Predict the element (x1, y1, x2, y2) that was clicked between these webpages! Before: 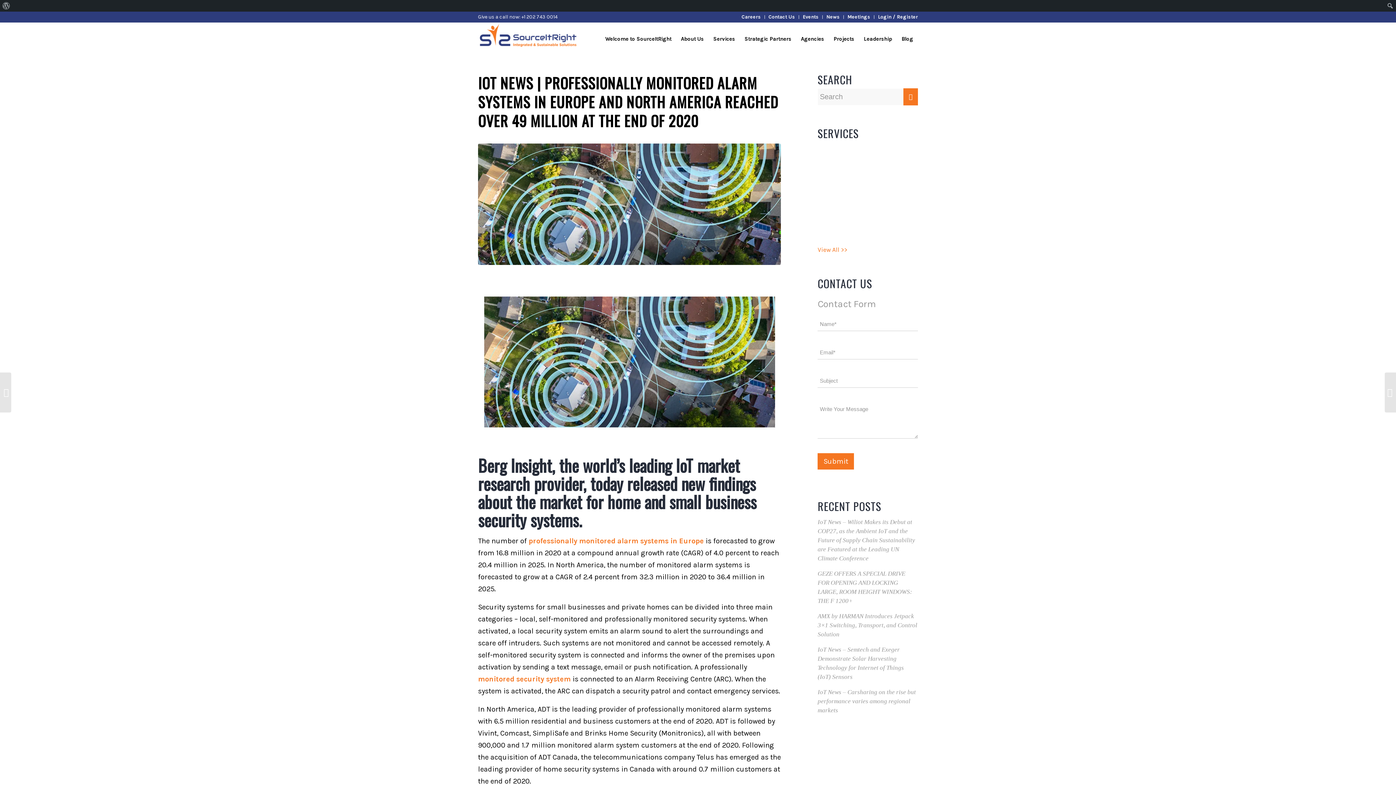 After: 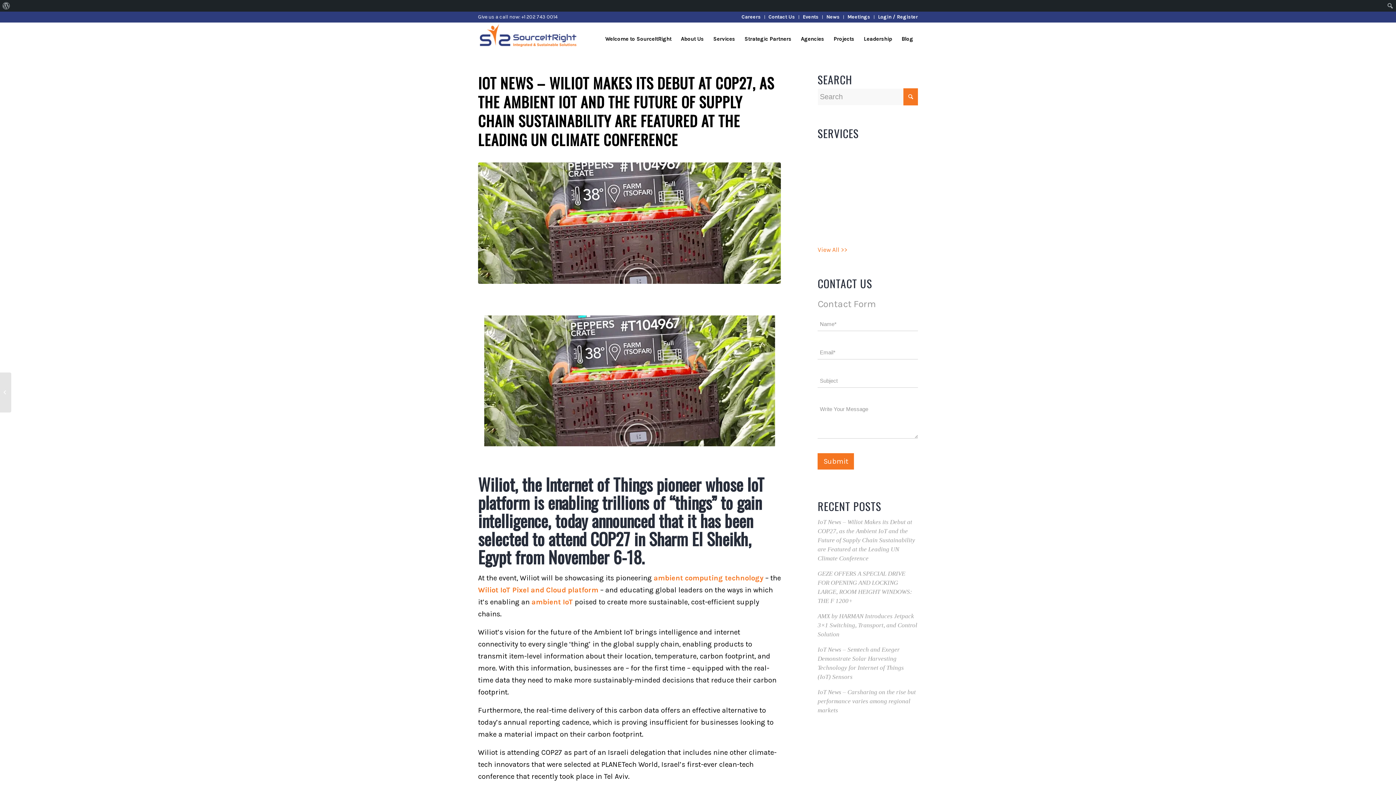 Action: label: IoT News – Wiliot Makes its Debut at COP27, as the Ambient IoT and the Future of Supply Chain Sustainability are Featured at the Leading UN Climate Conference bbox: (817, 518, 915, 562)